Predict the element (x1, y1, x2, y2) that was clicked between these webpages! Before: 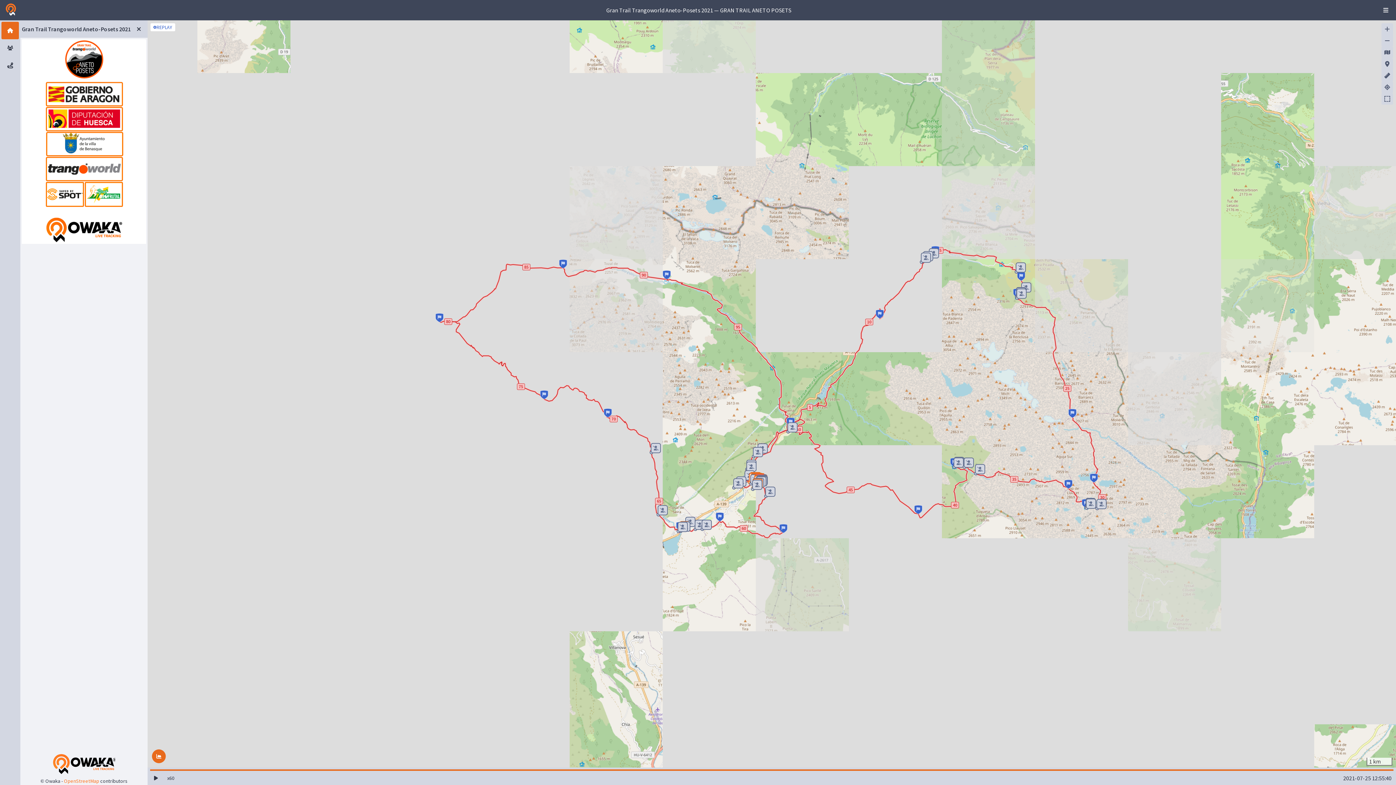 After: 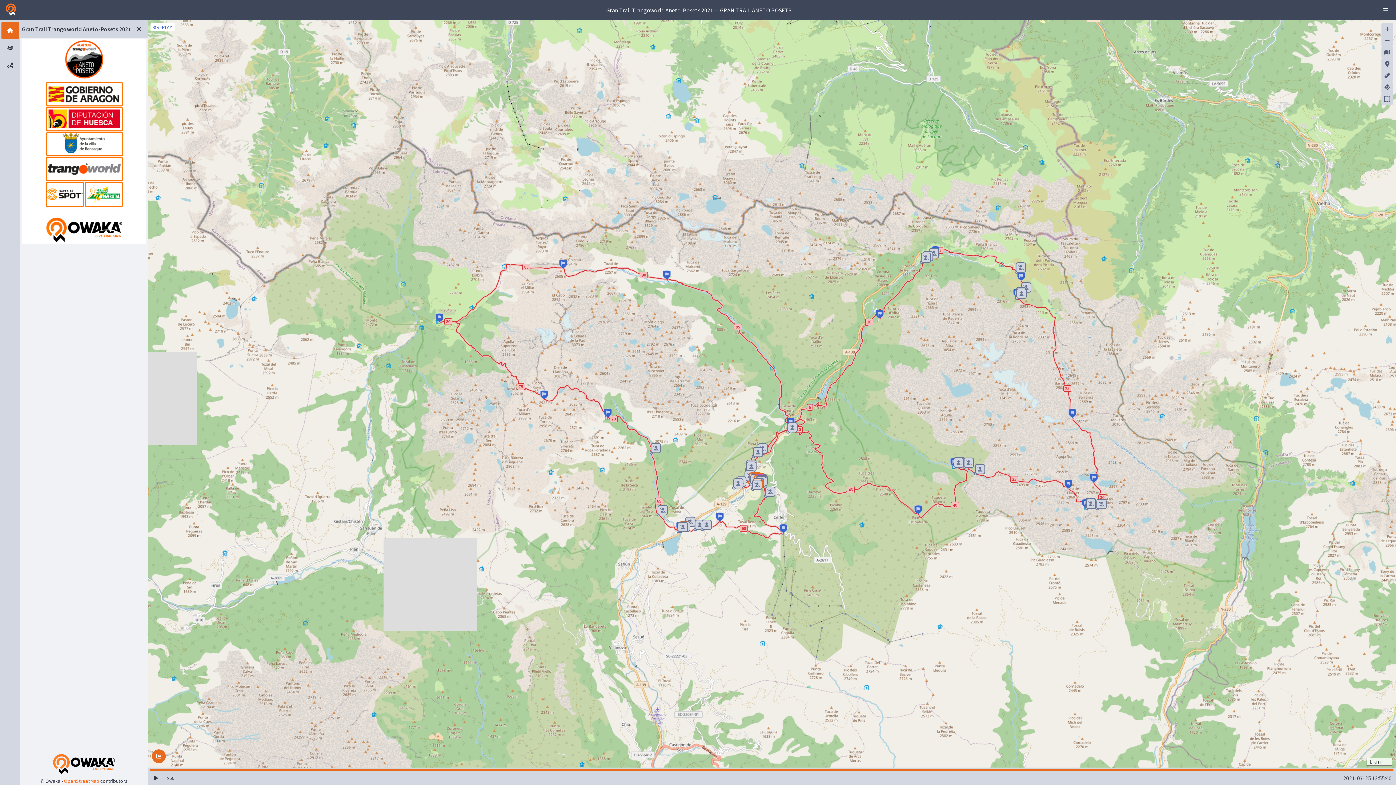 Action: label: OpenStreetMap bbox: (64, 778, 99, 784)